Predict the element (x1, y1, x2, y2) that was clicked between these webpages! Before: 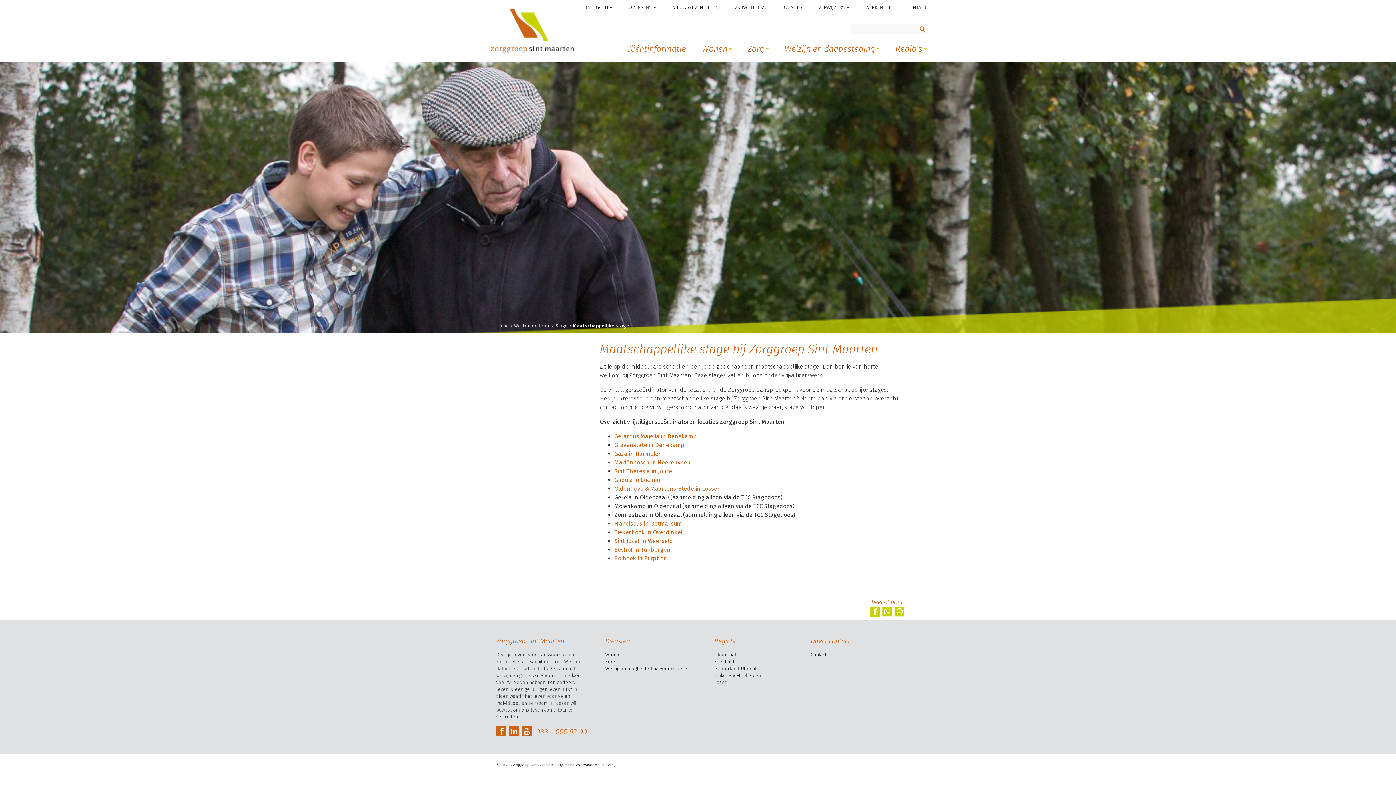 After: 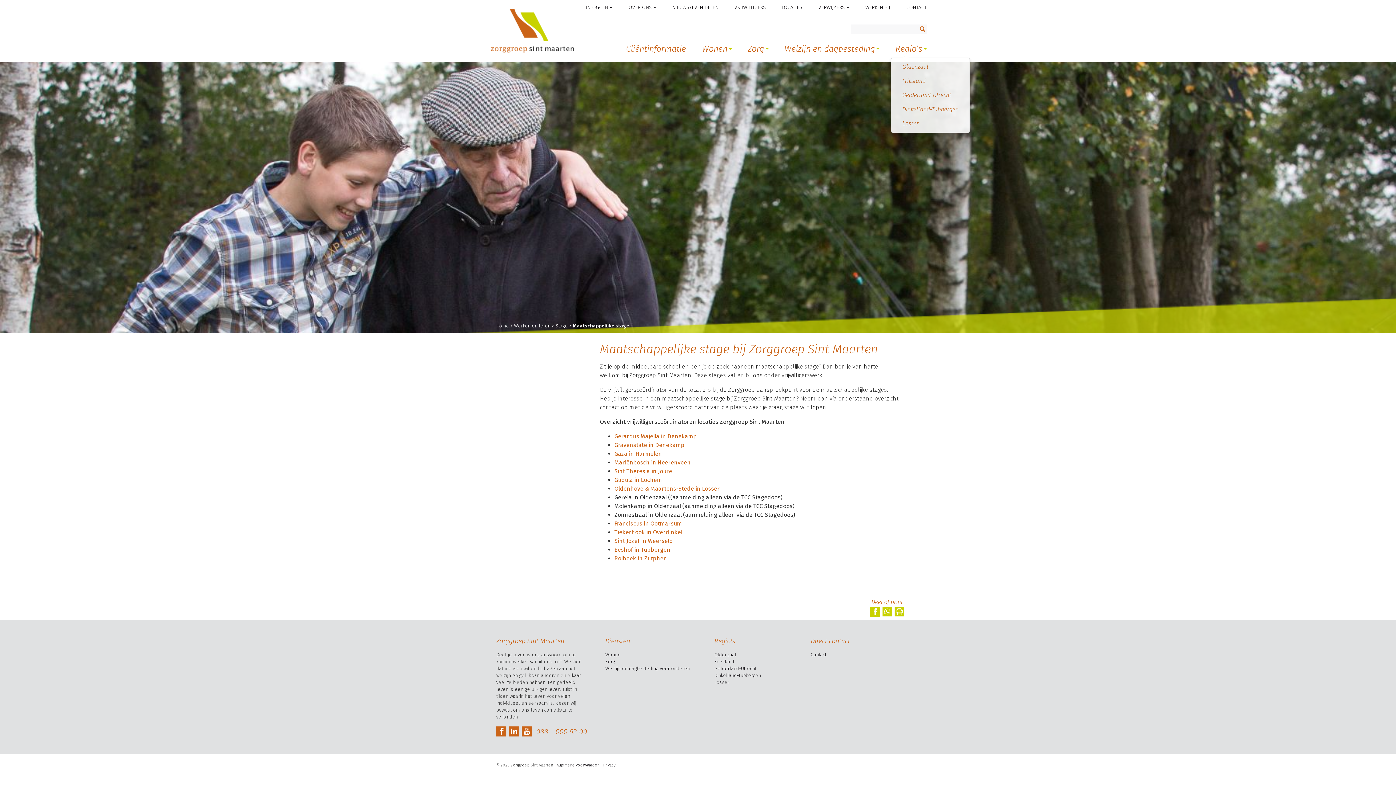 Action: label: Regio’s bbox: (891, 41, 931, 56)